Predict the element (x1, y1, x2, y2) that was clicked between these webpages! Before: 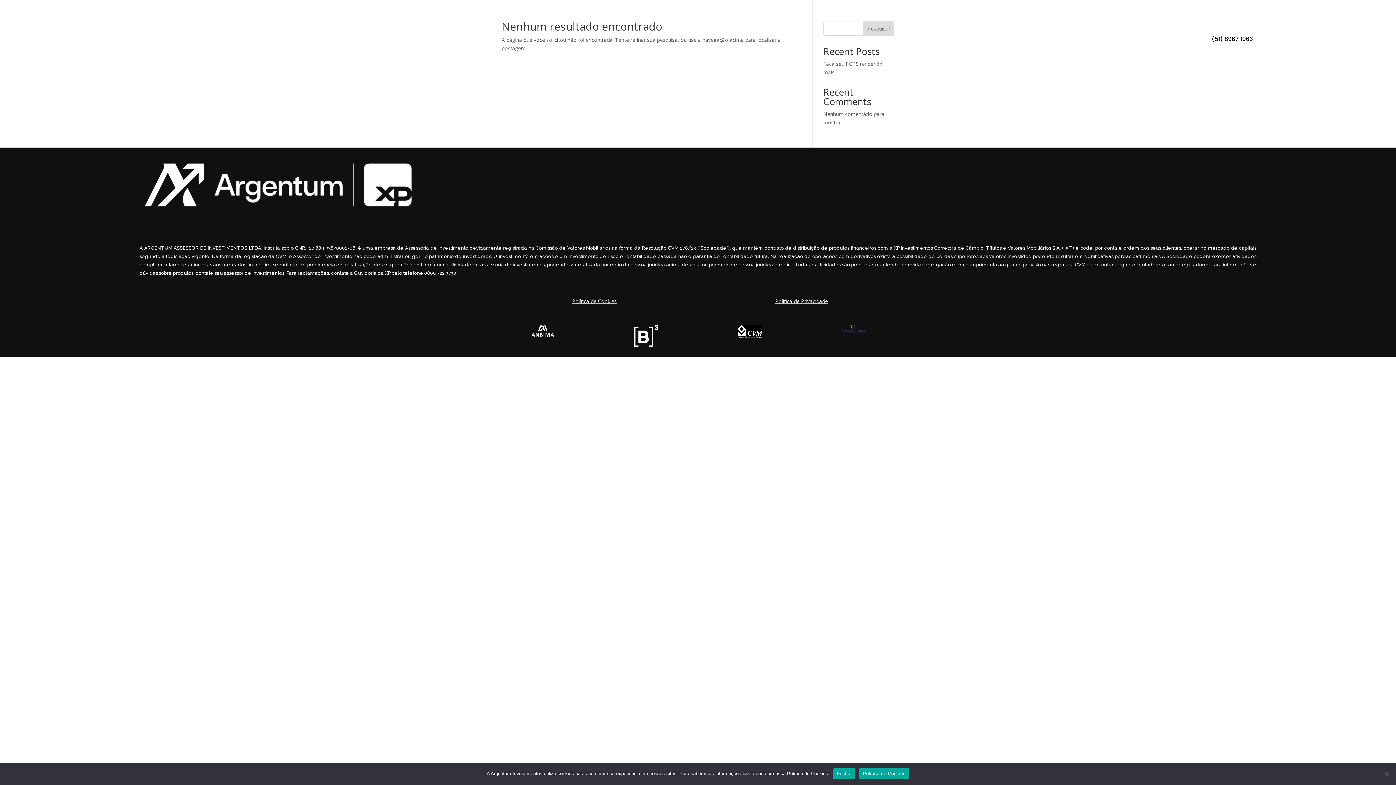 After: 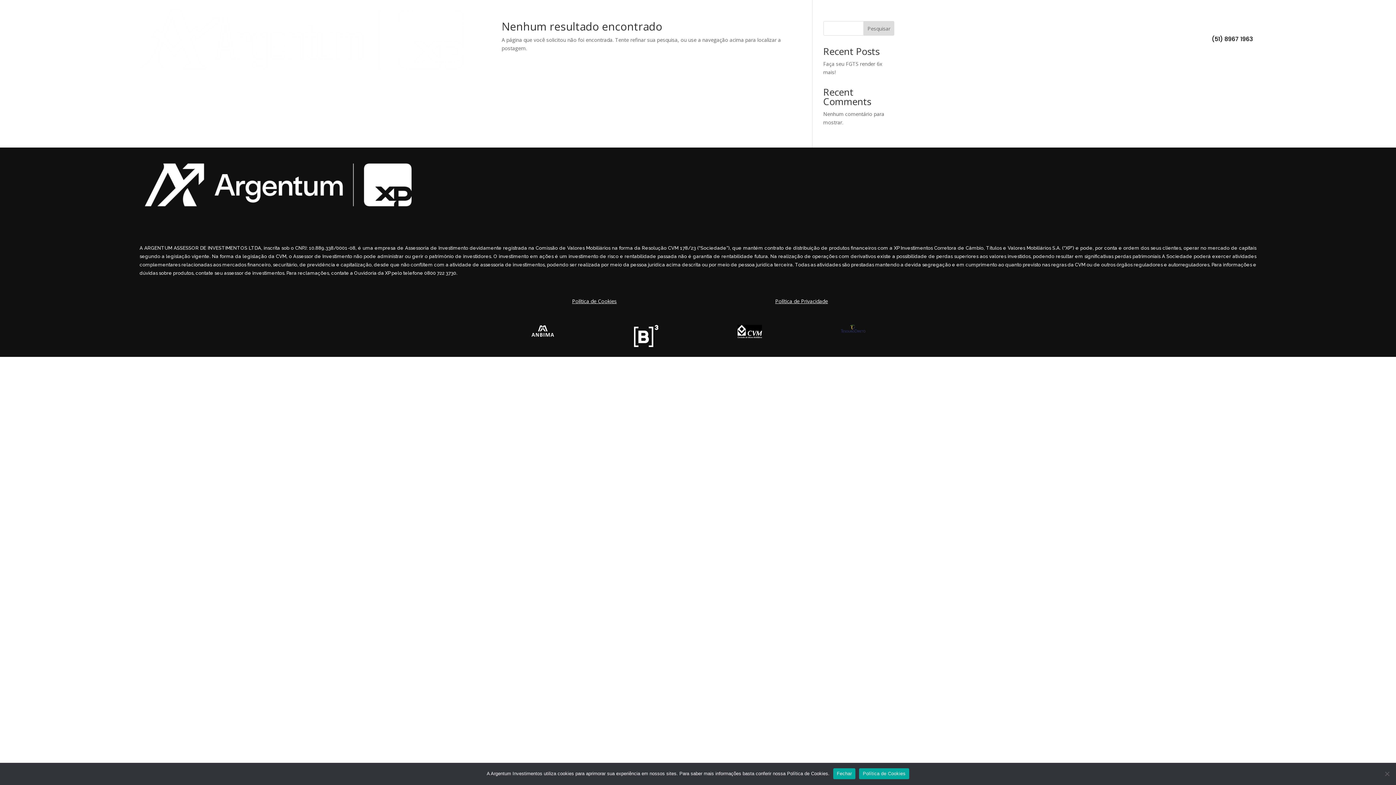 Action: label: Corporate bbox: (1169, 9, 1200, 68)